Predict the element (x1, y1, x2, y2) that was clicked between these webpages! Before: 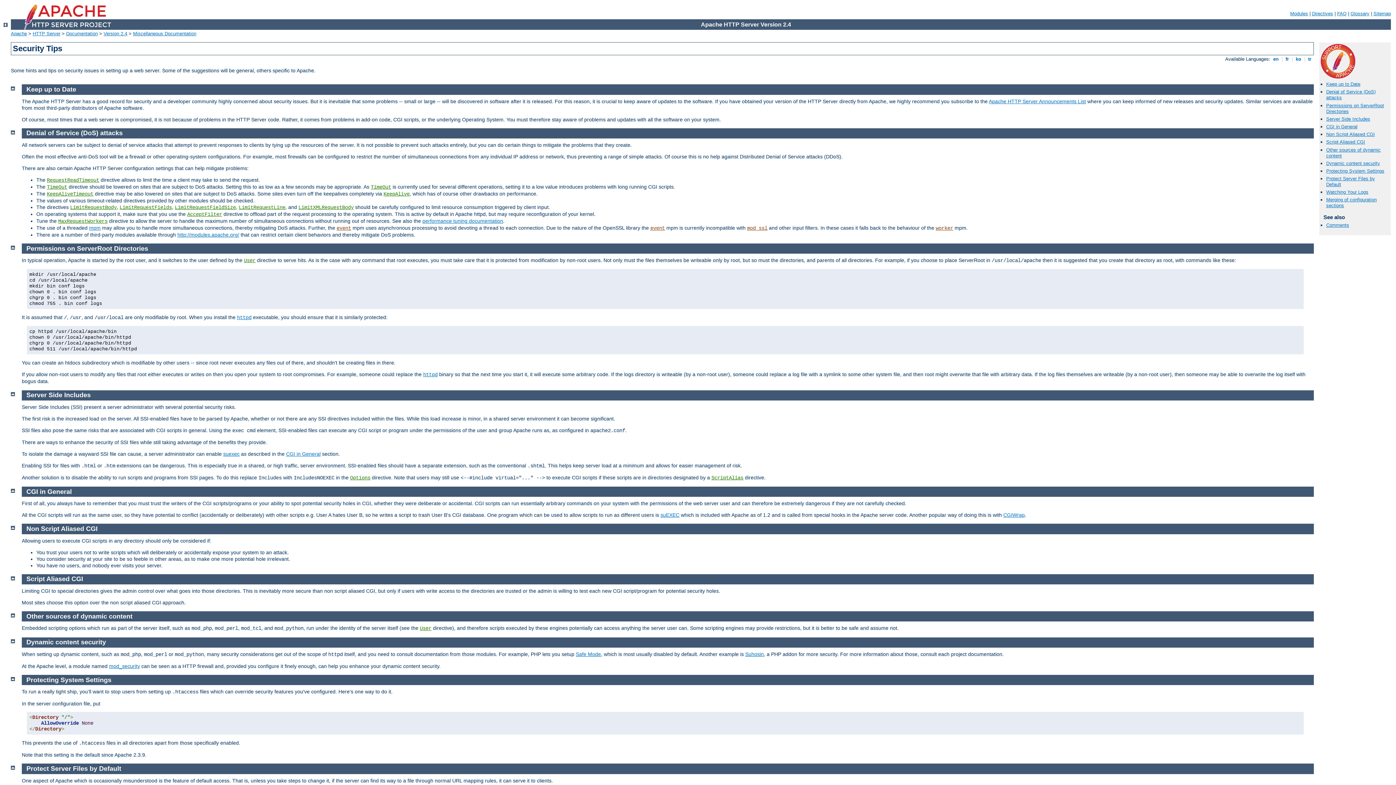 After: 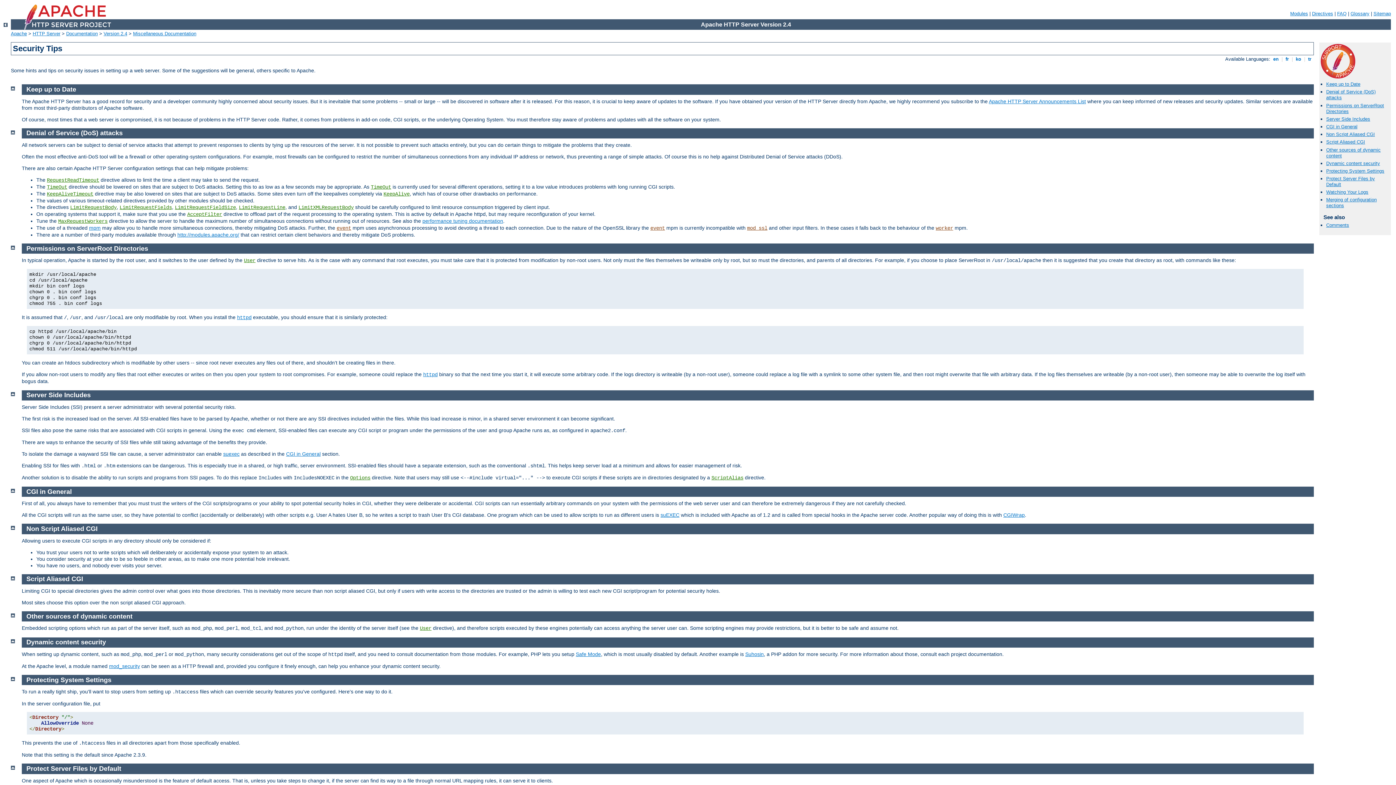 Action: bbox: (1272, 56, 1280, 61) label:  en 